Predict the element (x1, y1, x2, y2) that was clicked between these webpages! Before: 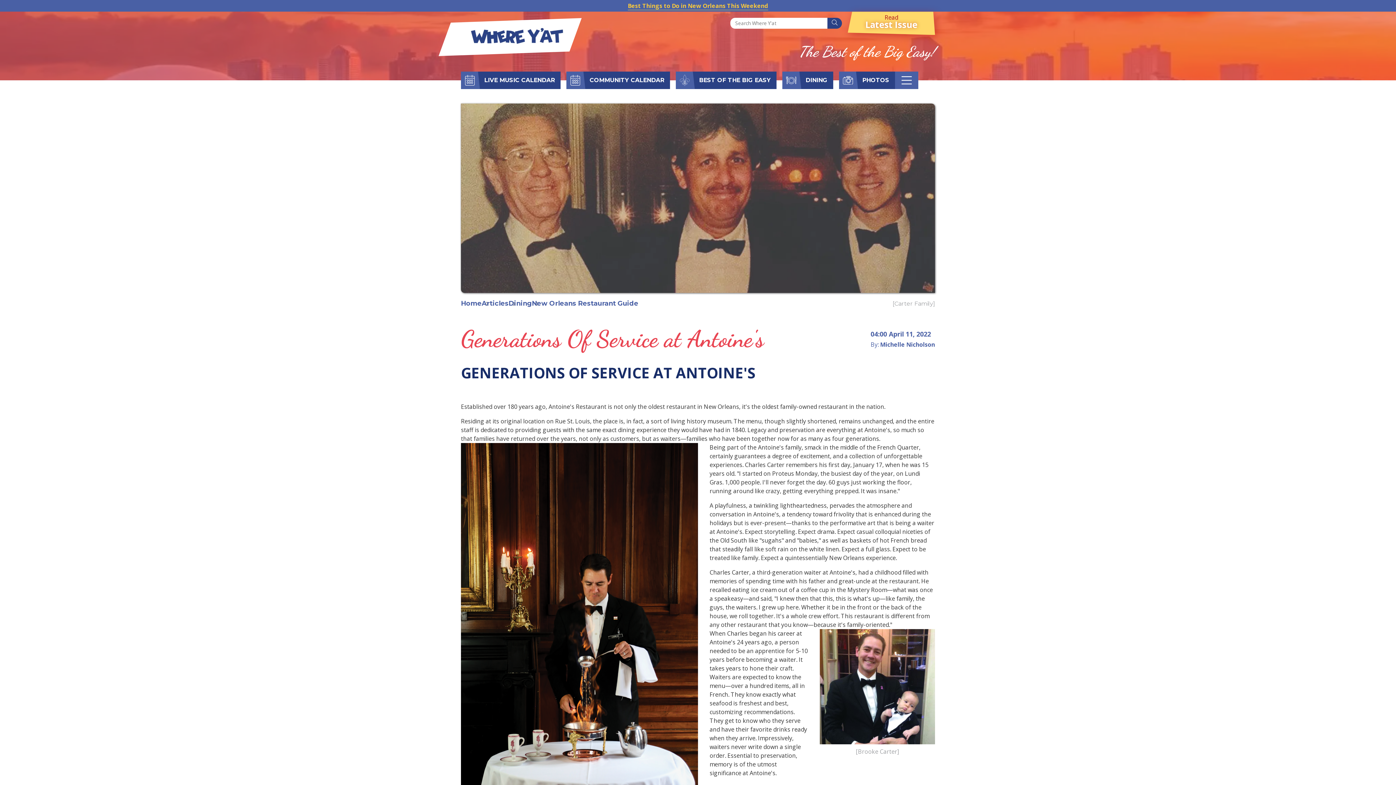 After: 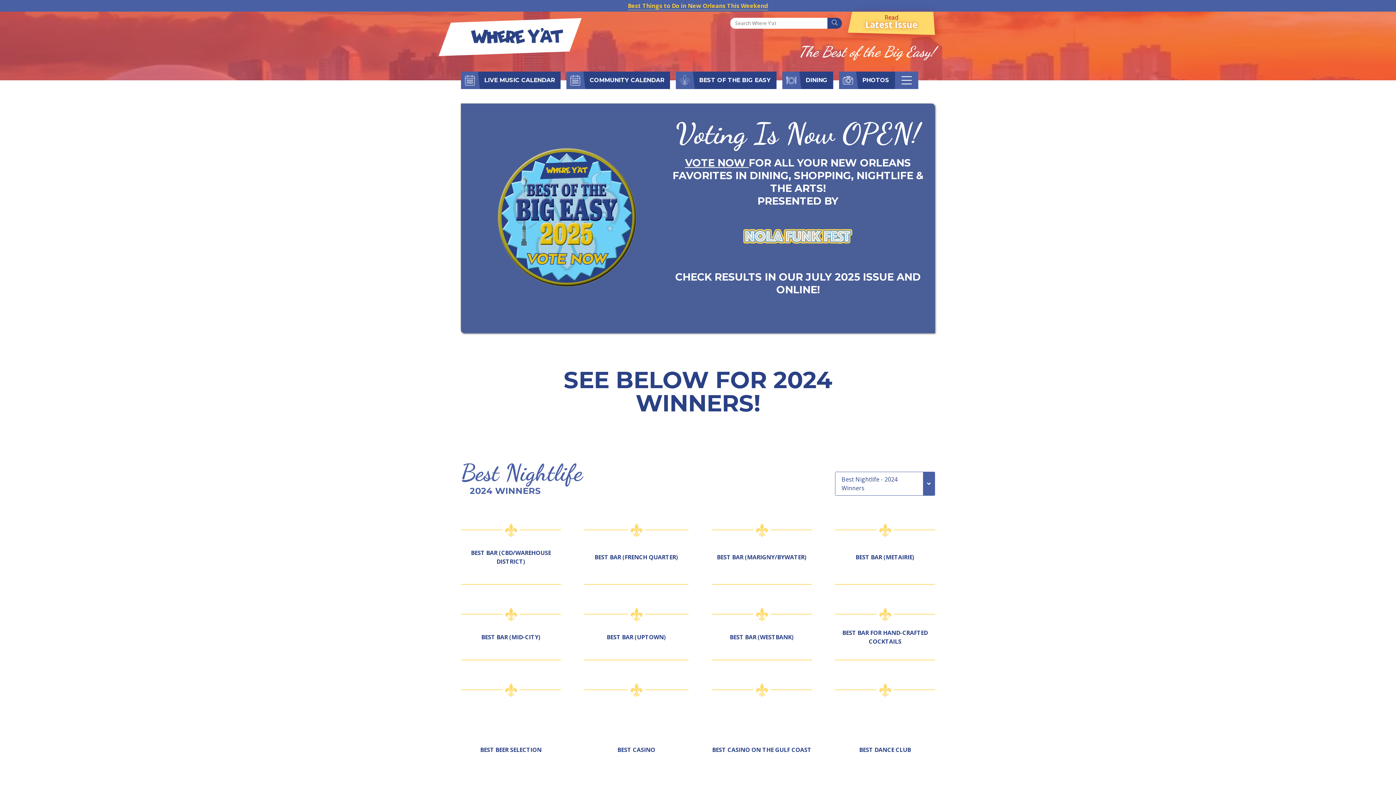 Action: bbox: (693, 71, 776, 88) label: BEST OF THE BIG EASY